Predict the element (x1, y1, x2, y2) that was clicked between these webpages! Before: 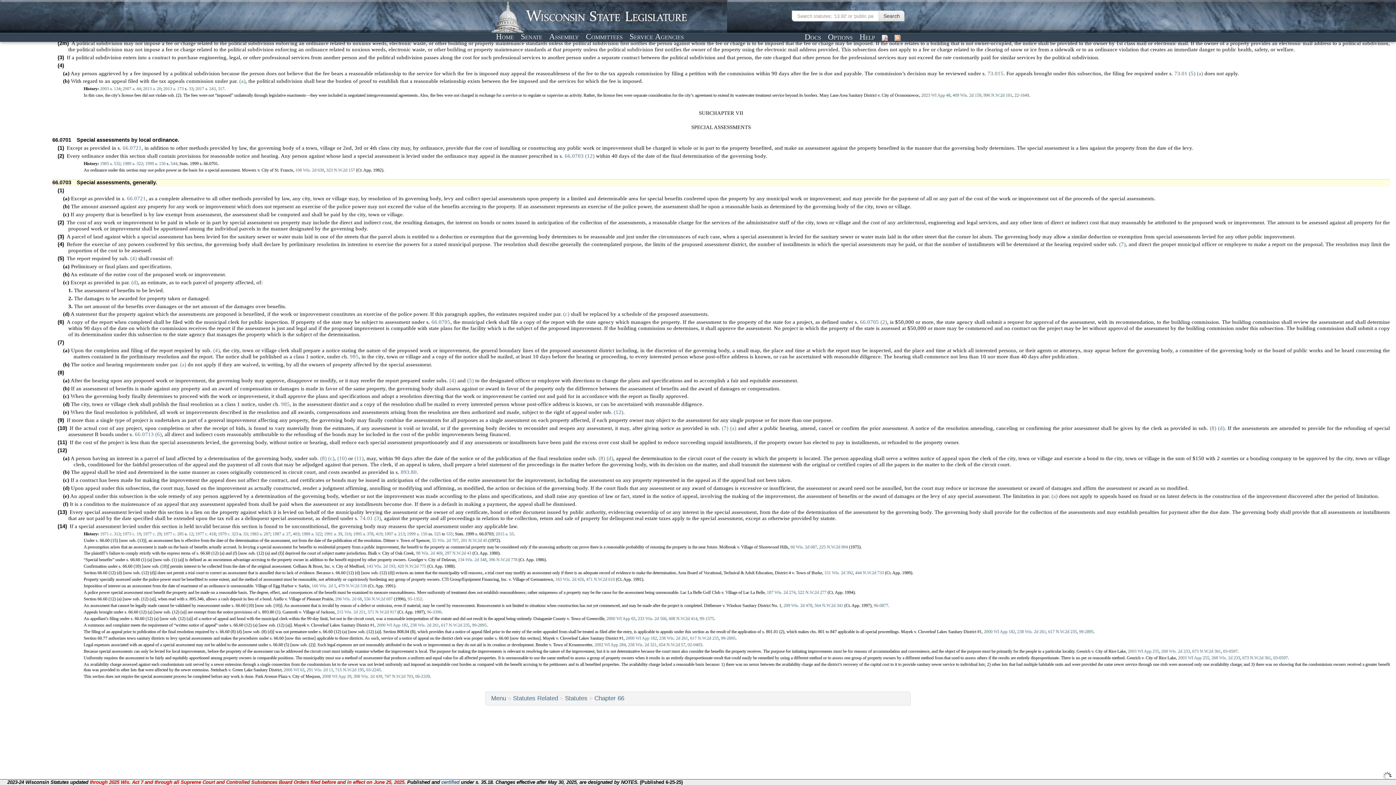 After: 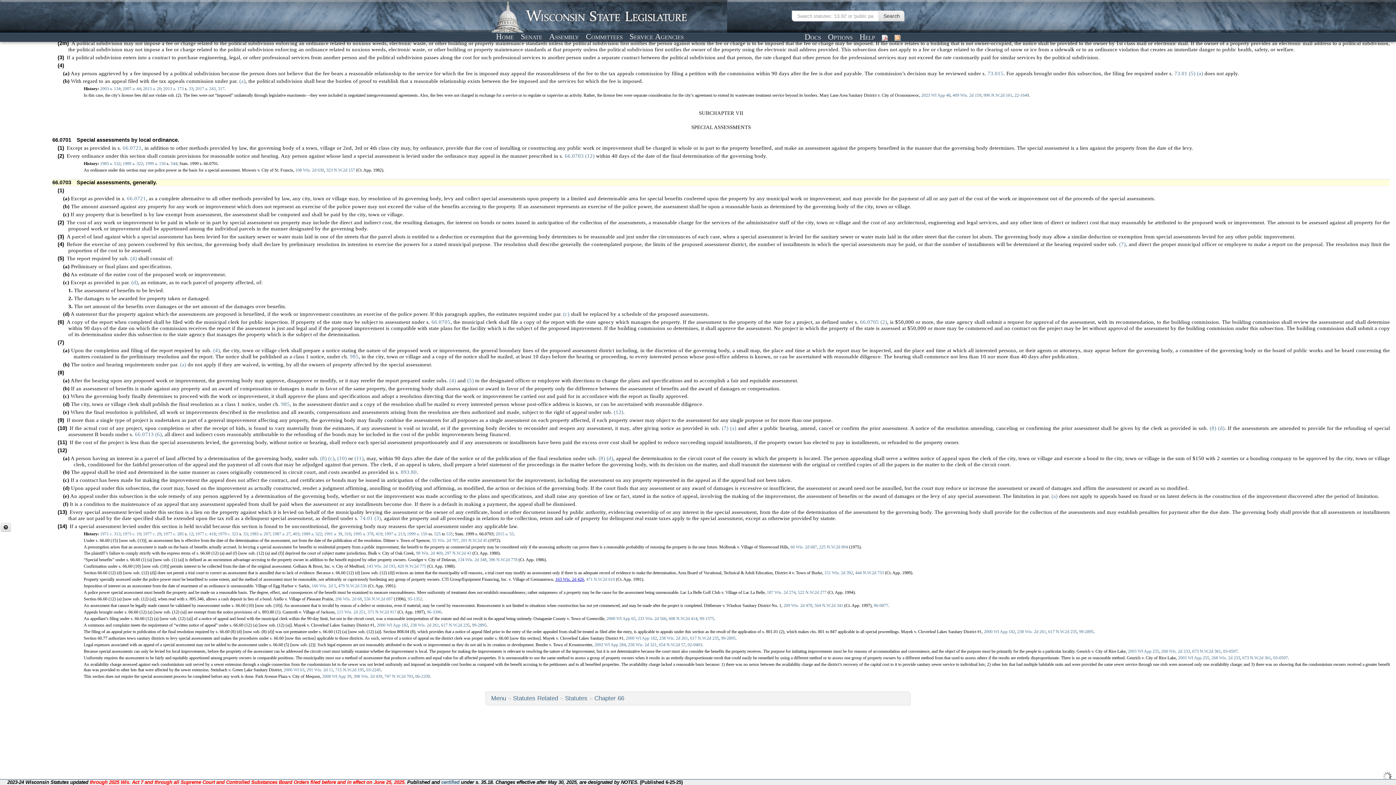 Action: bbox: (555, 577, 584, 582) label: 163 Wis. 2d 426